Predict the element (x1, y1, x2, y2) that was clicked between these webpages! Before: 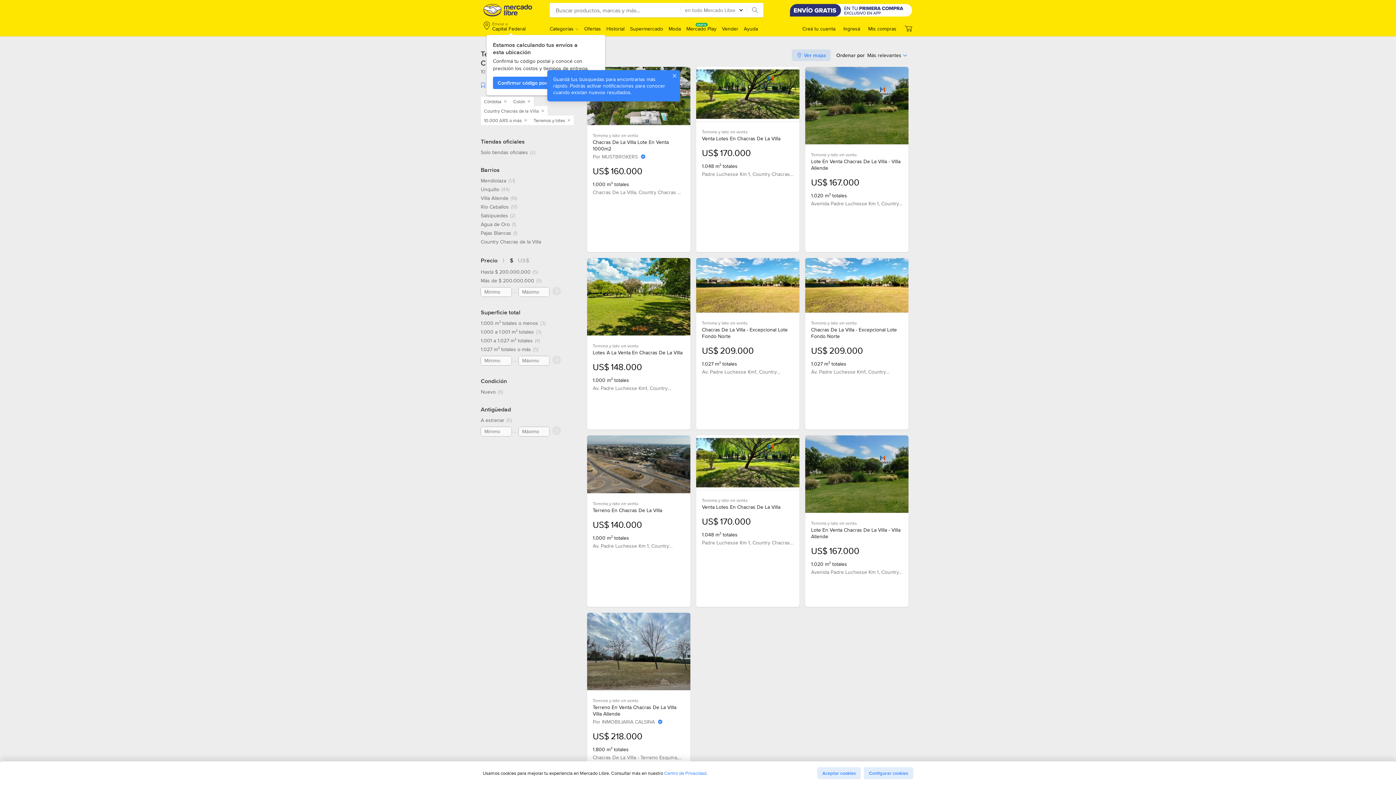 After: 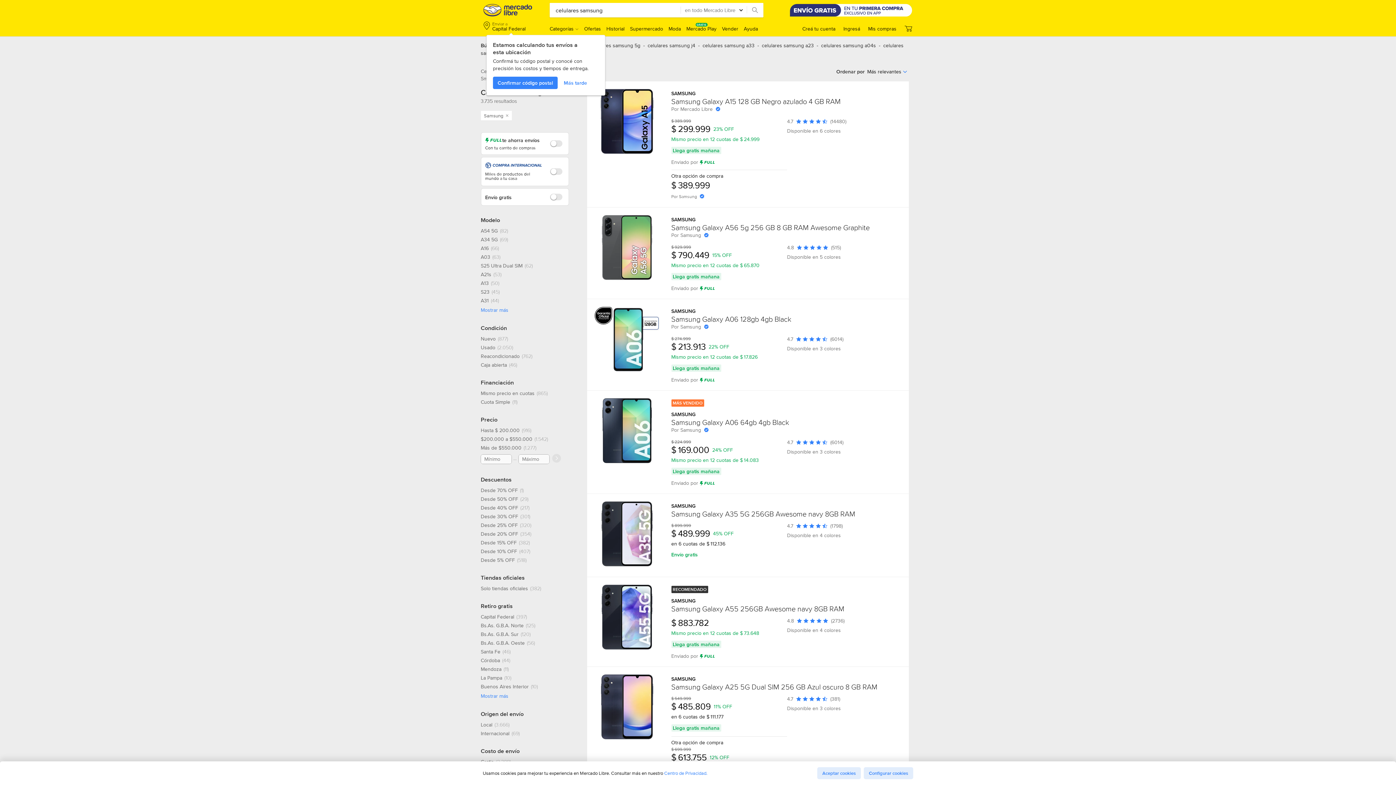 Action: label: celulares samsung bbox: (827, 707, 870, 717)